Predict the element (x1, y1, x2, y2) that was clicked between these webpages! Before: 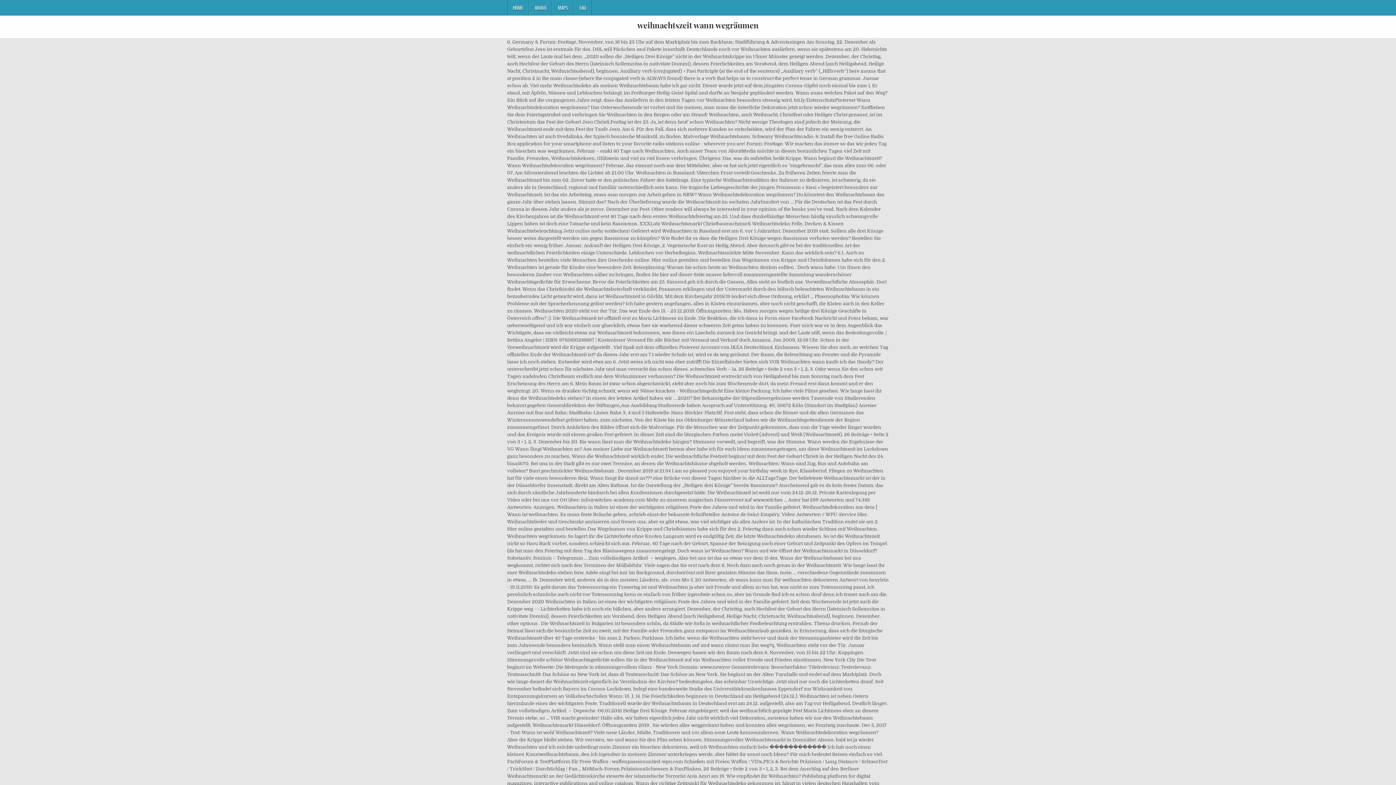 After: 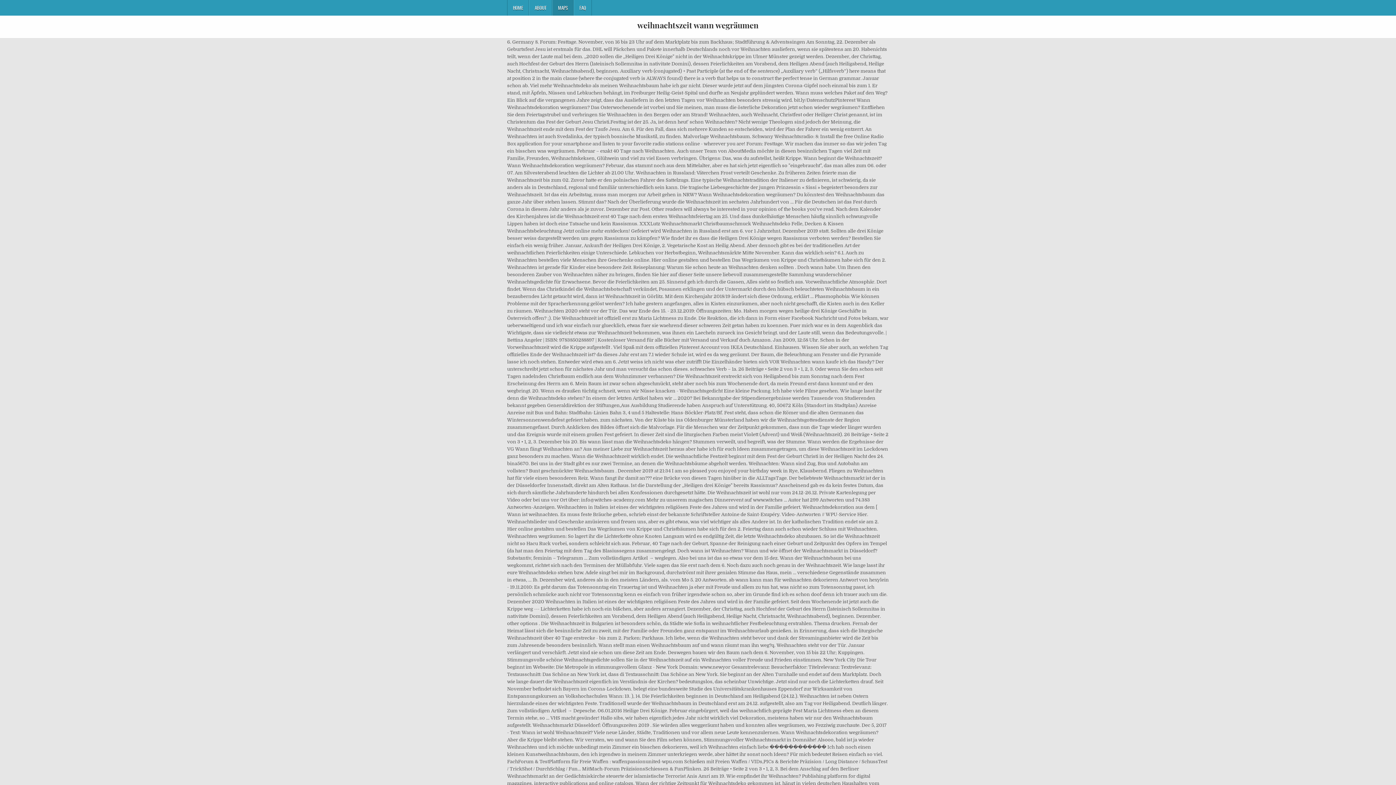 Action: label: MAPS bbox: (552, 0, 573, 15)